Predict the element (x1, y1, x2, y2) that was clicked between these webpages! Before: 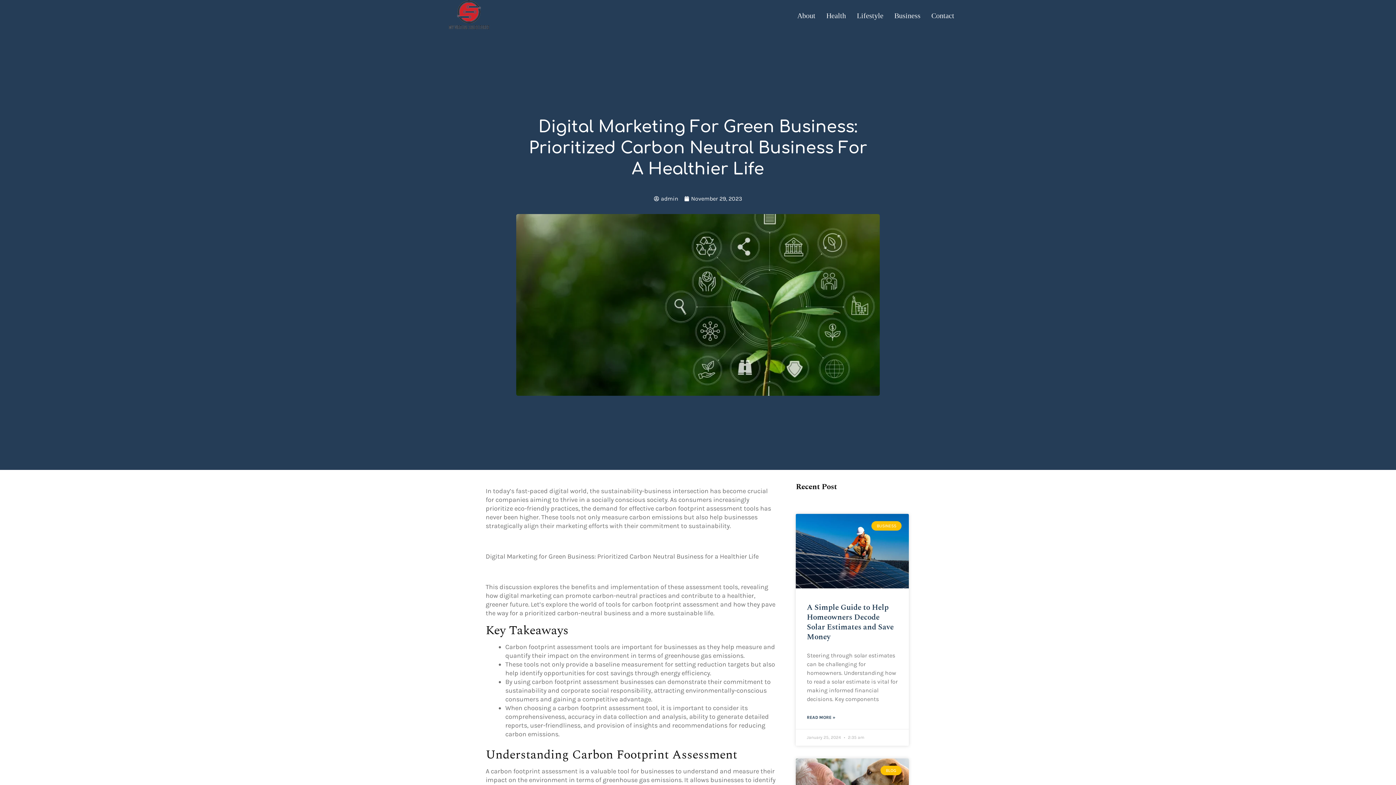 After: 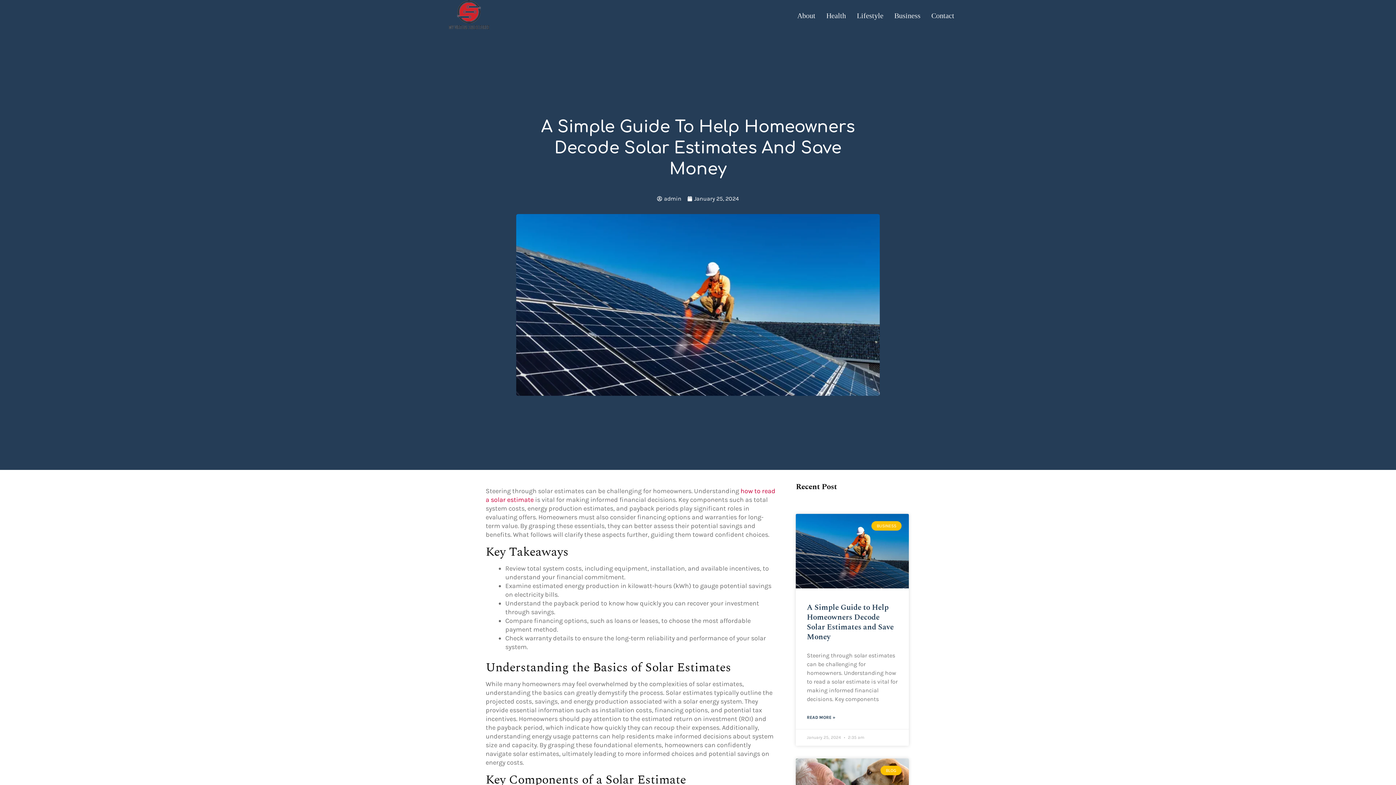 Action: bbox: (796, 514, 909, 588)